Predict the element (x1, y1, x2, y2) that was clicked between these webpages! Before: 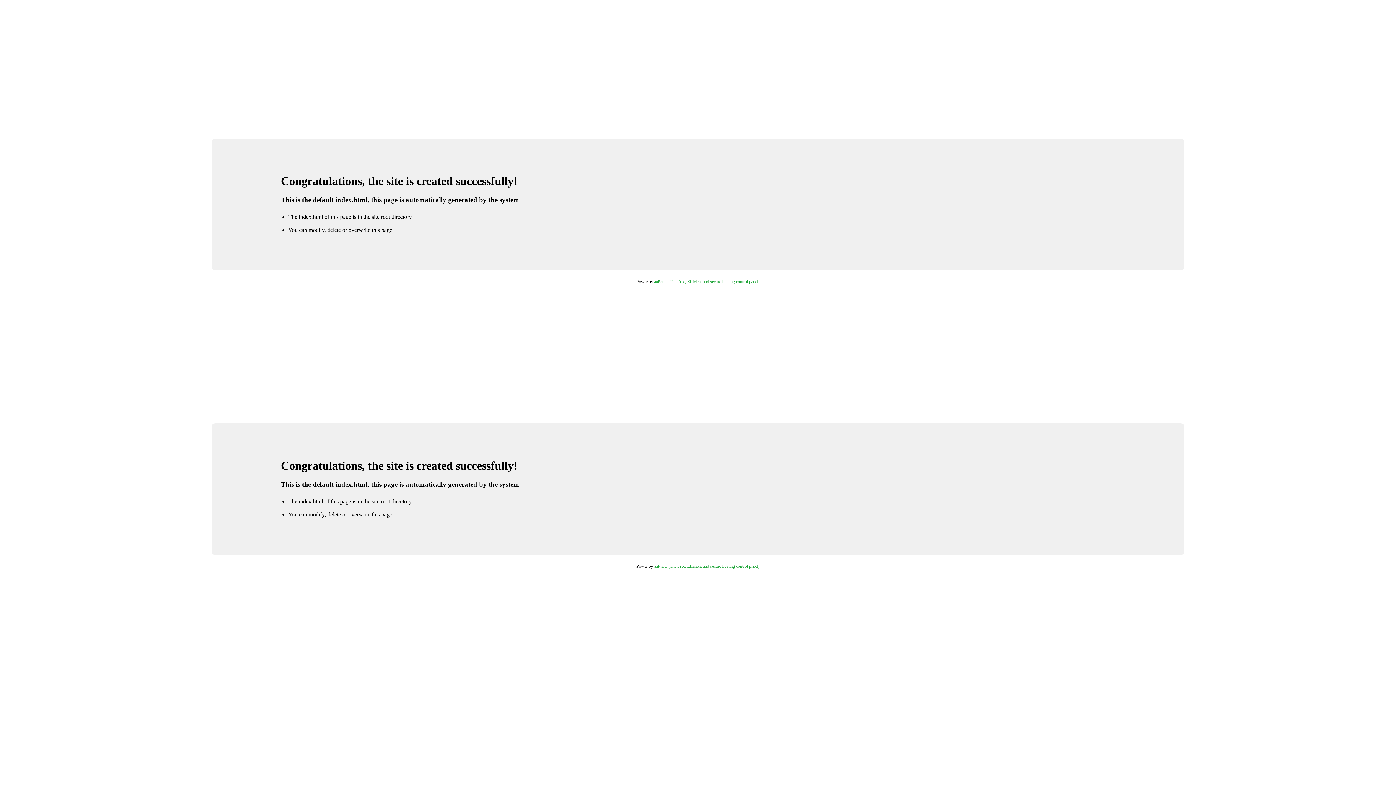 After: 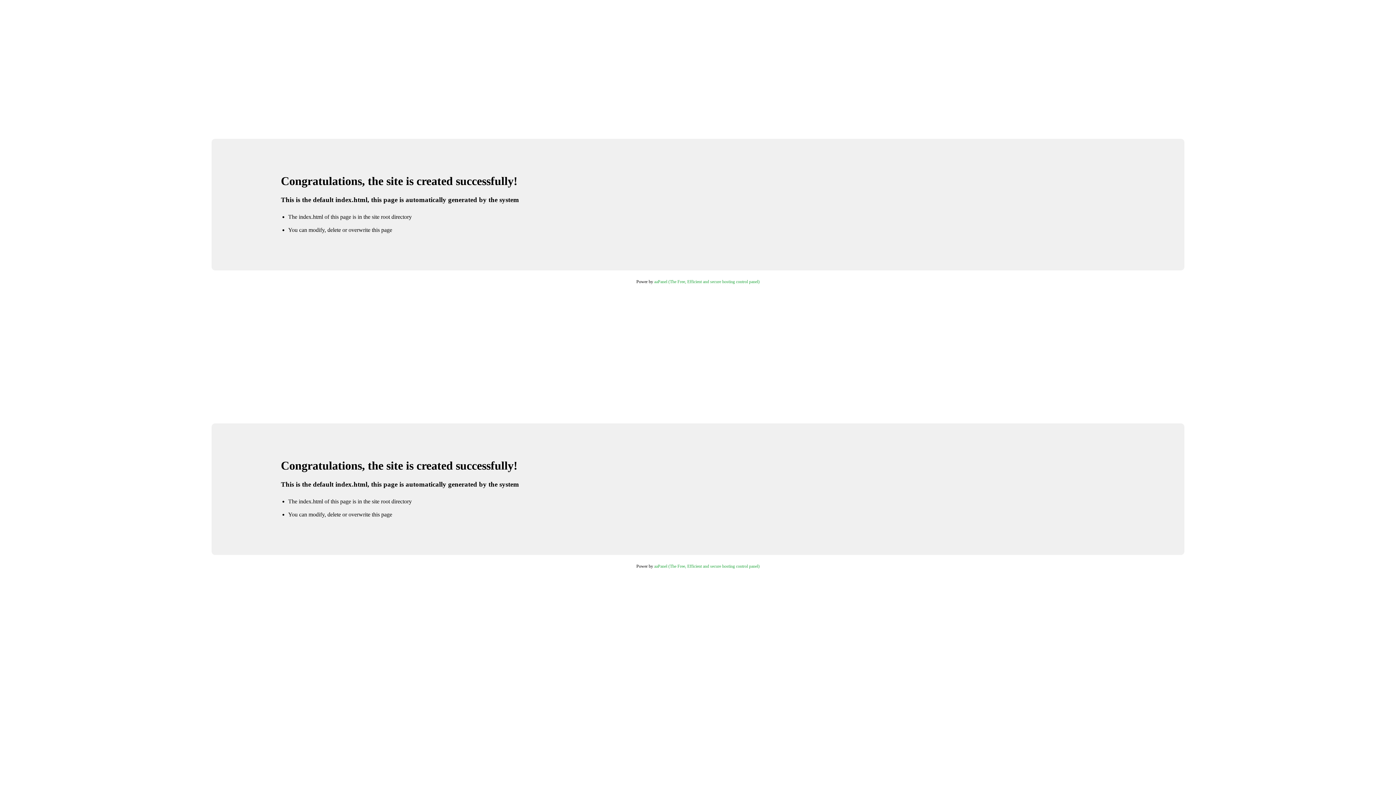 Action: bbox: (654, 563, 759, 569) label: aaPanel (The Free, Efficient and secure hosting control panel)